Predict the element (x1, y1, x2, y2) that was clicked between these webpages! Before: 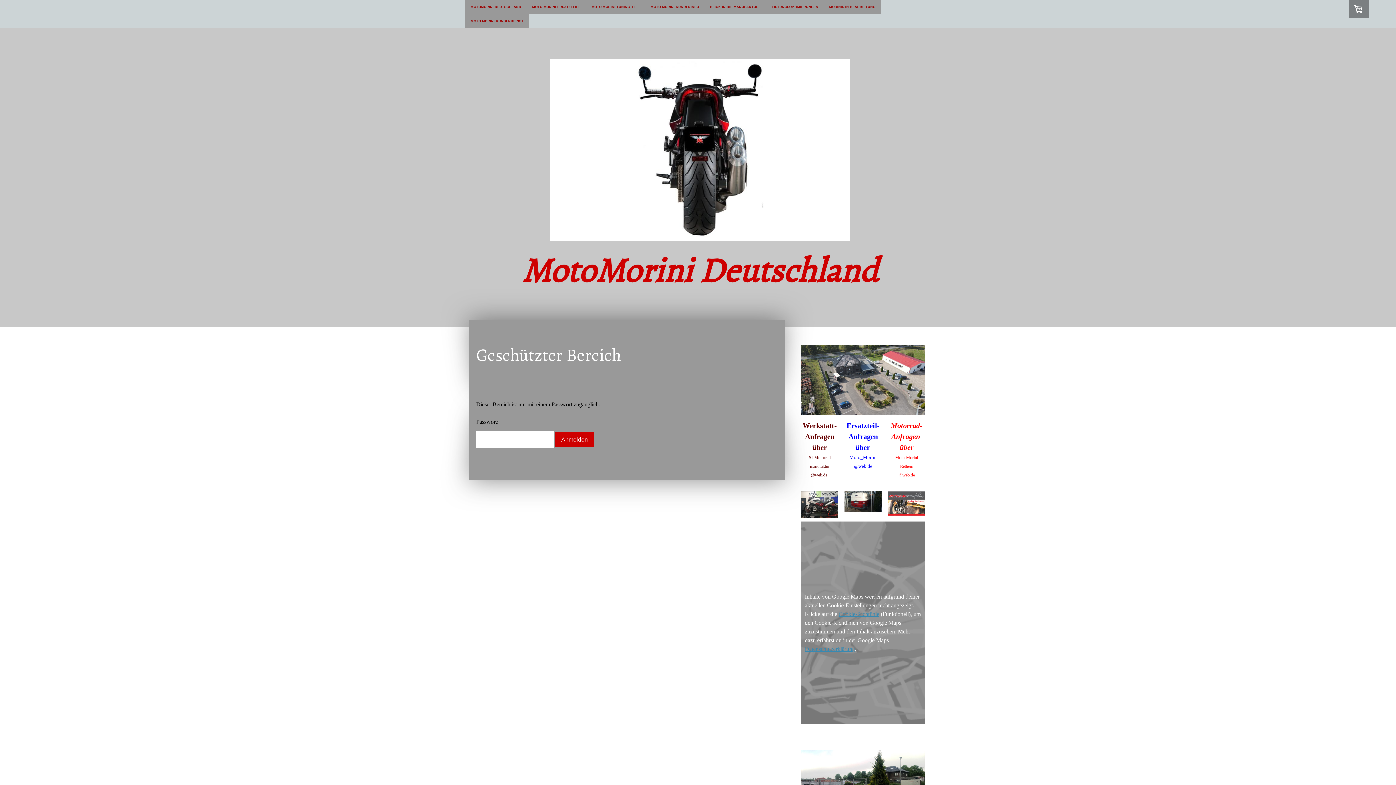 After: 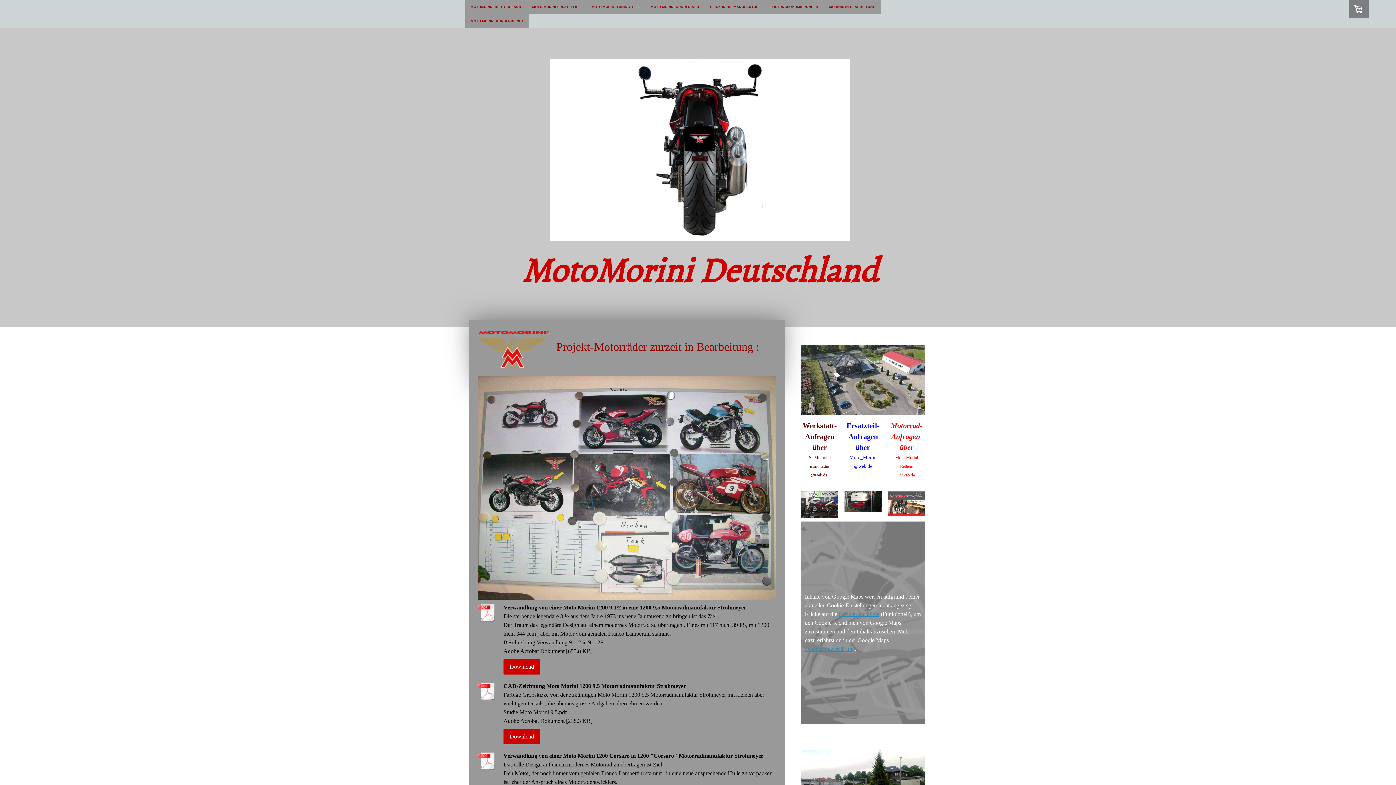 Action: label: MORINIS IN BEARBEITUNG bbox: (824, 0, 881, 14)